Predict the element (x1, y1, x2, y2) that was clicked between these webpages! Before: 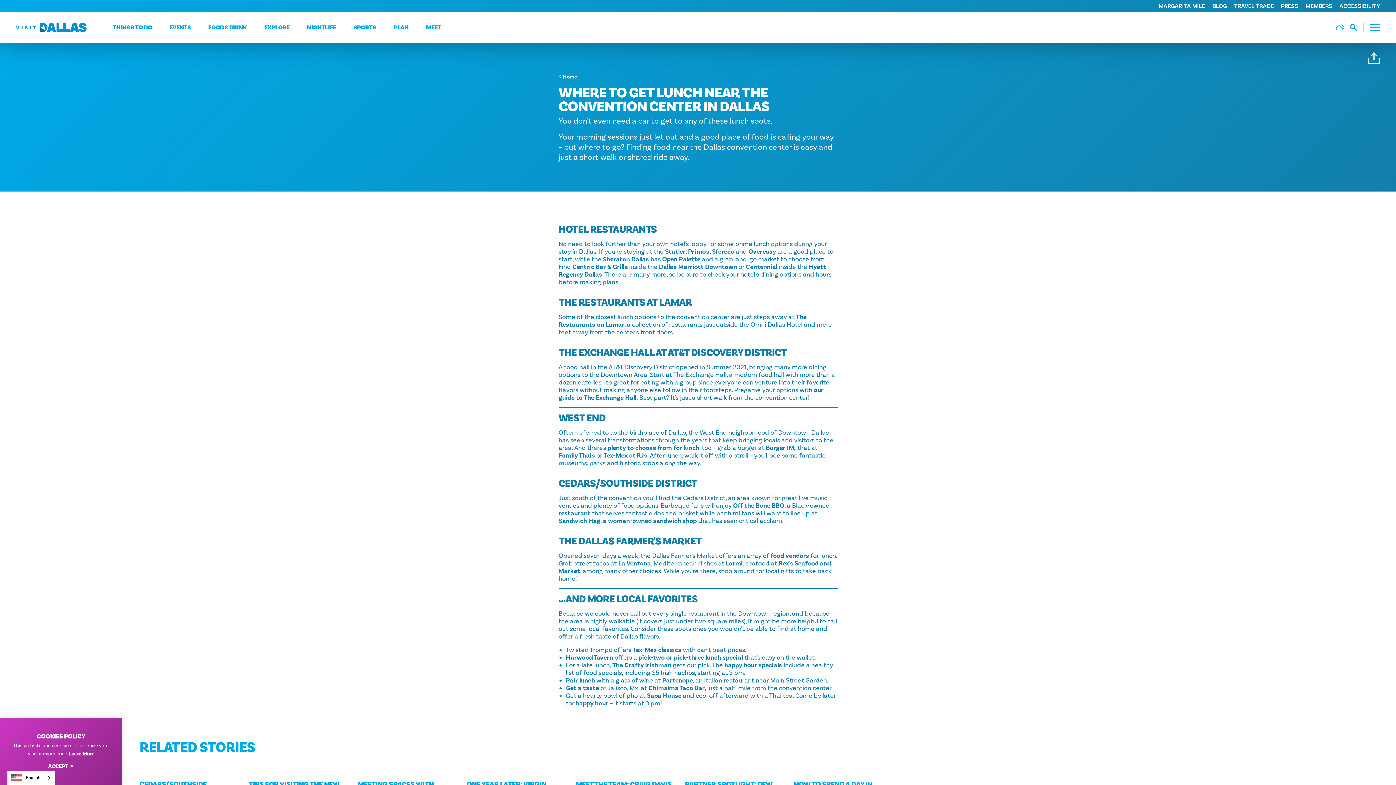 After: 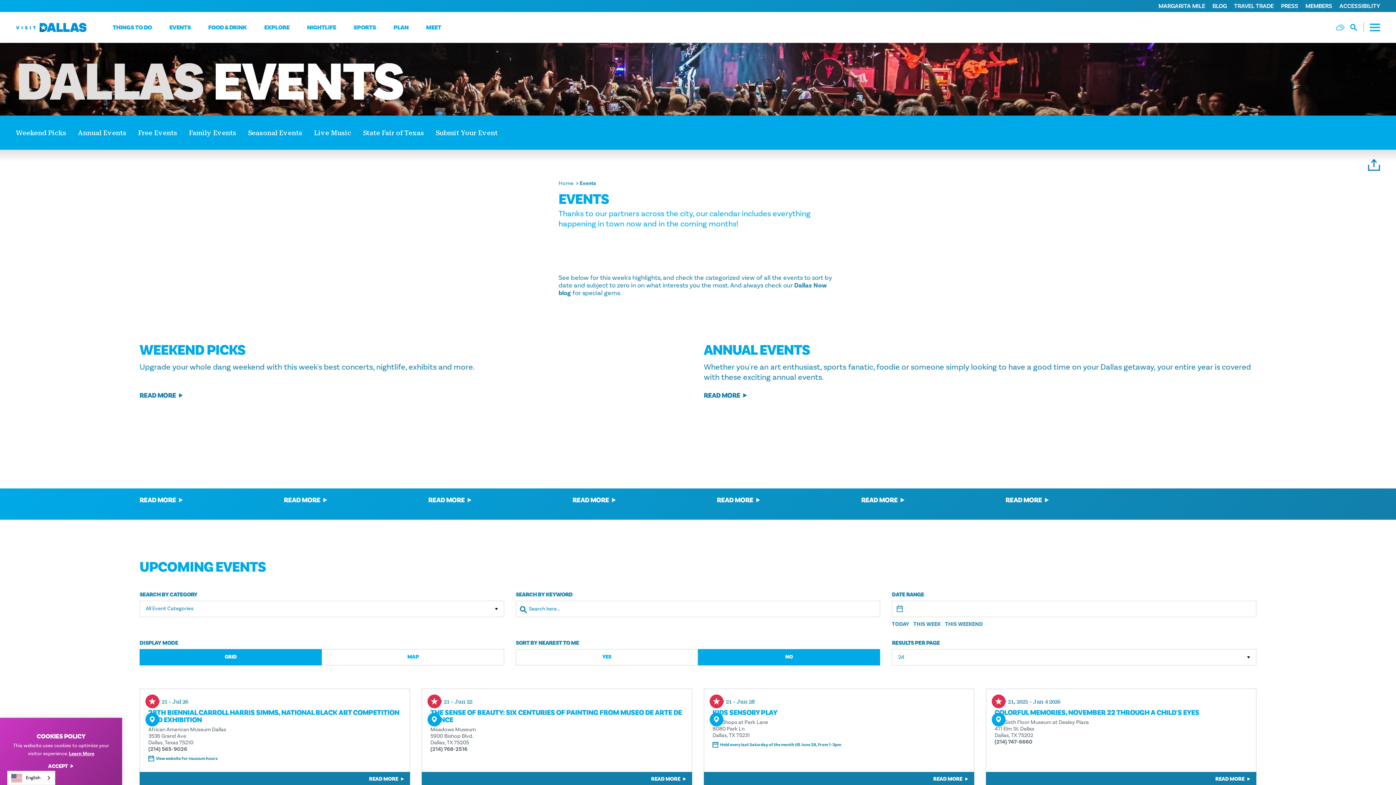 Action: bbox: (169, 23, 190, 31) label: EVENTS